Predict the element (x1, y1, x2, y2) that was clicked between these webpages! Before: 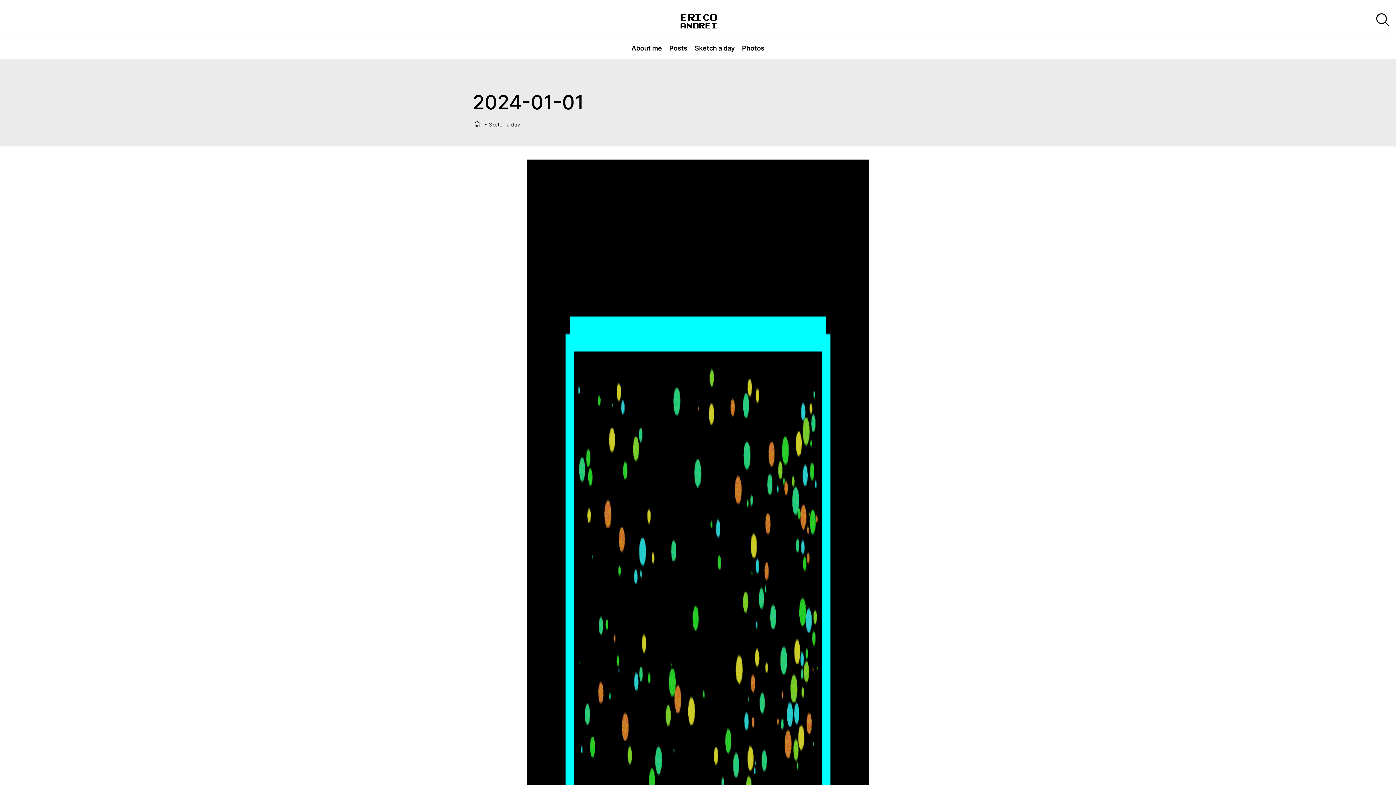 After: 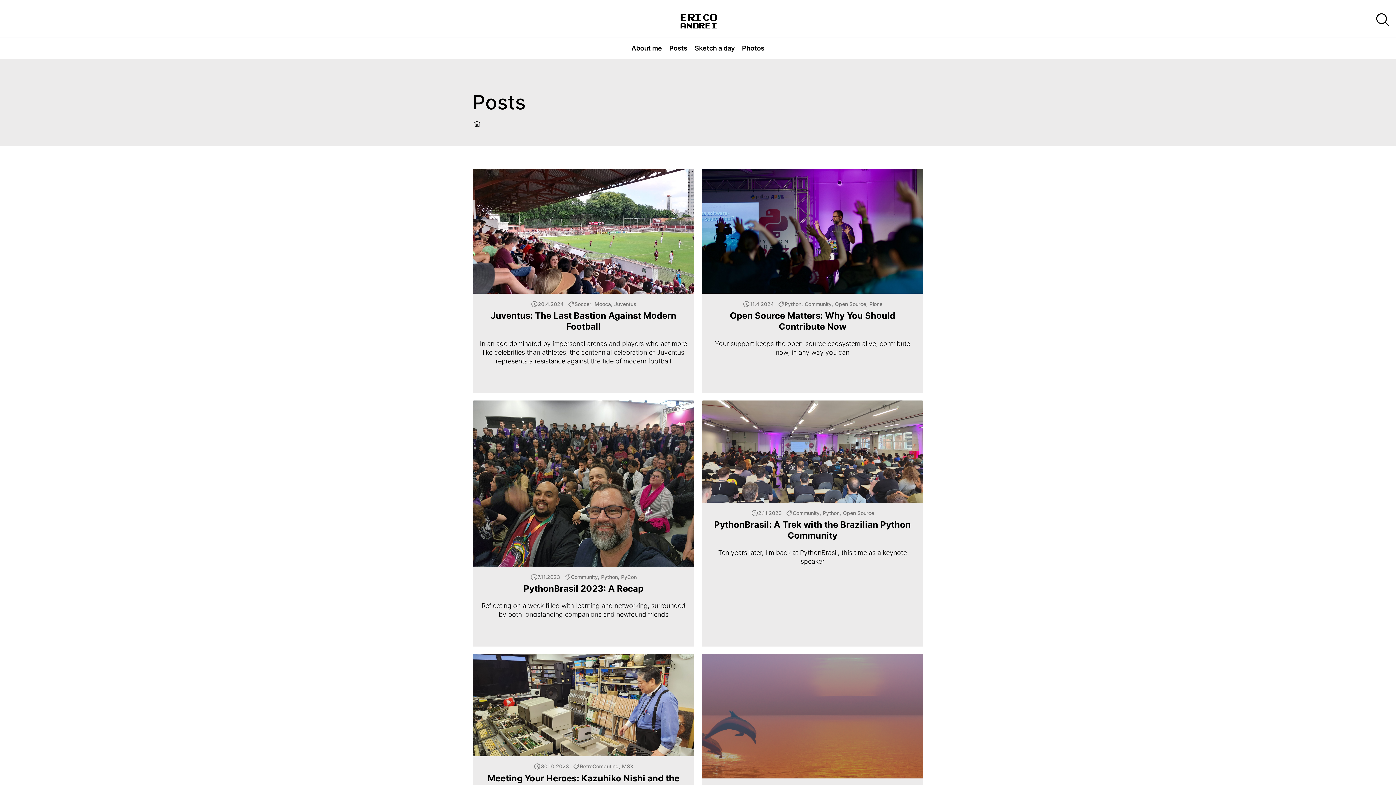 Action: label: Posts bbox: (667, 44, 689, 52)